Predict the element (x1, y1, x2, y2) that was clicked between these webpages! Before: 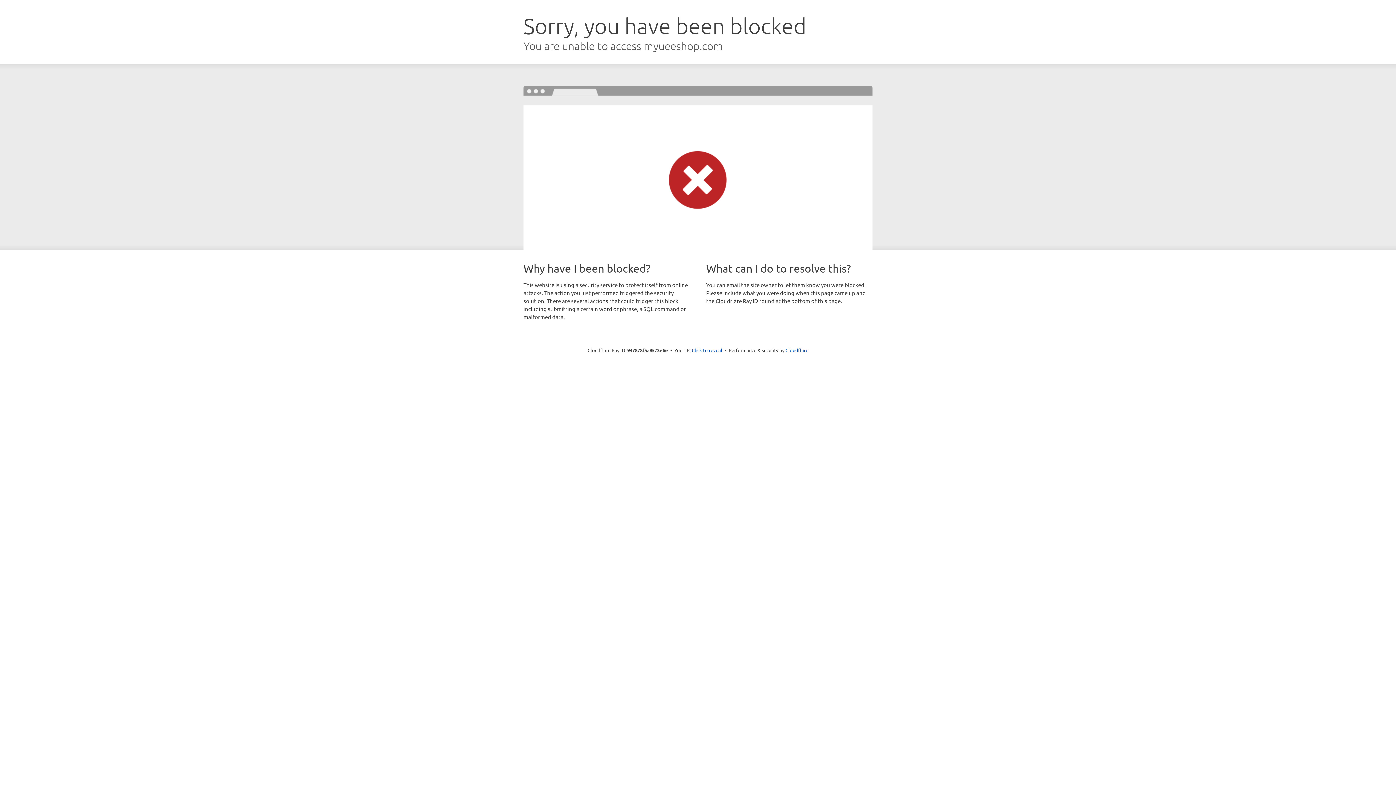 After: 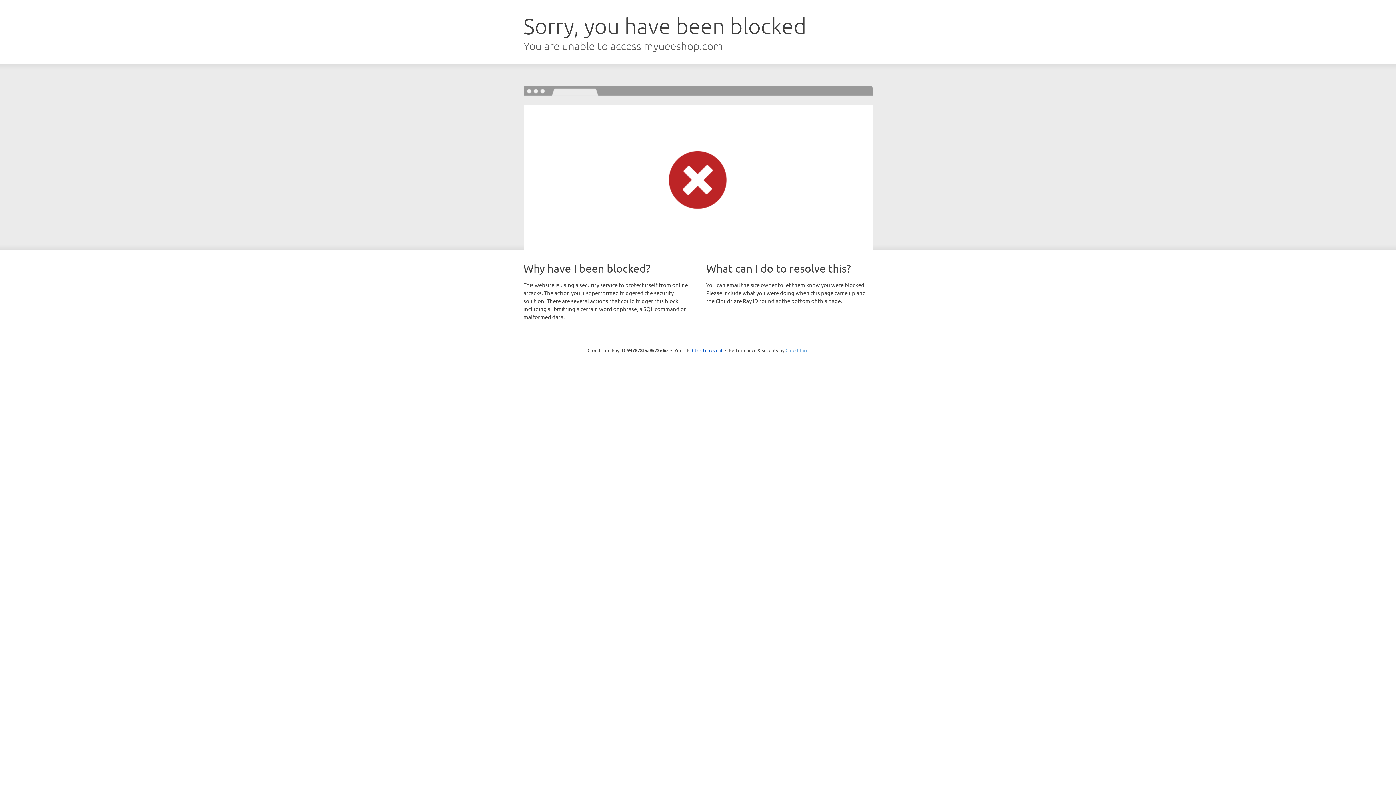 Action: bbox: (785, 347, 808, 353) label: Cloudflare